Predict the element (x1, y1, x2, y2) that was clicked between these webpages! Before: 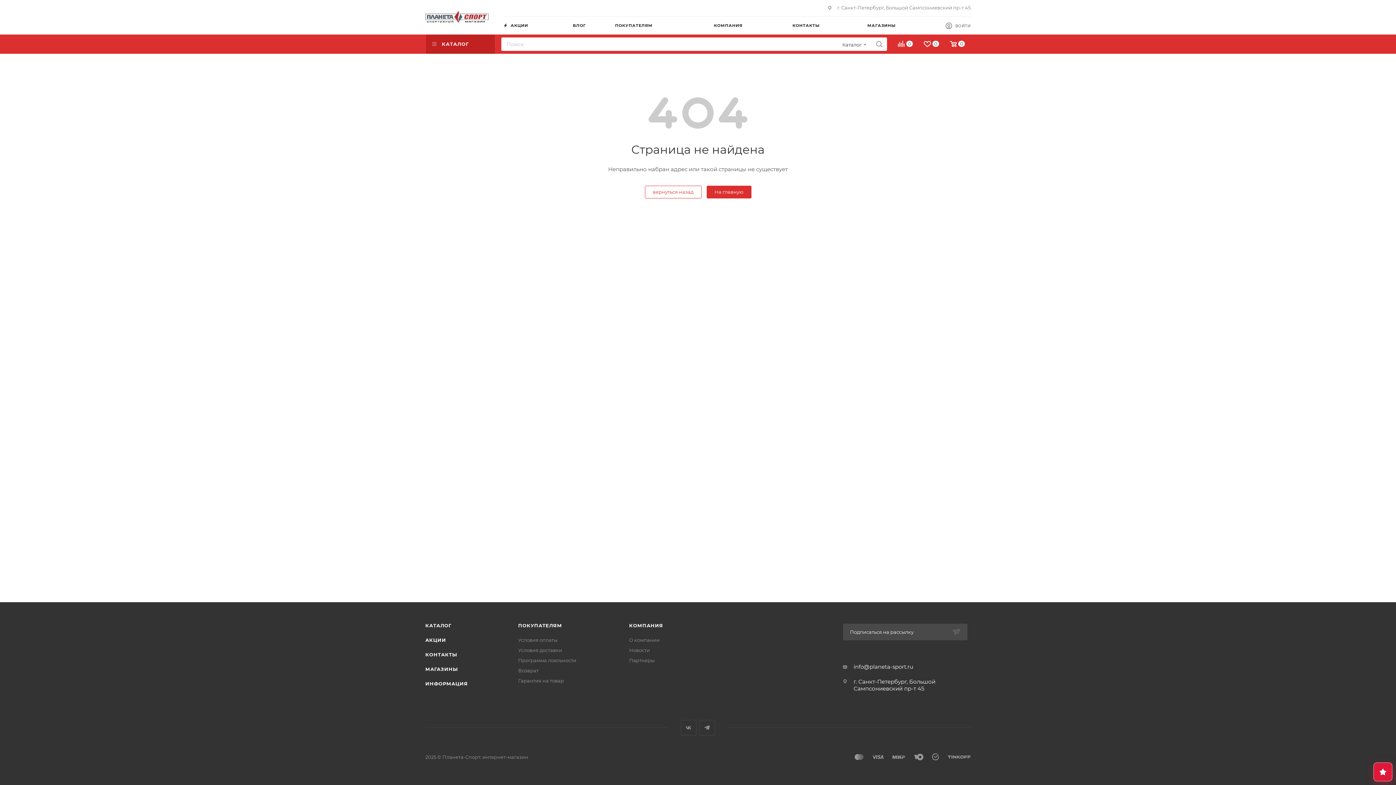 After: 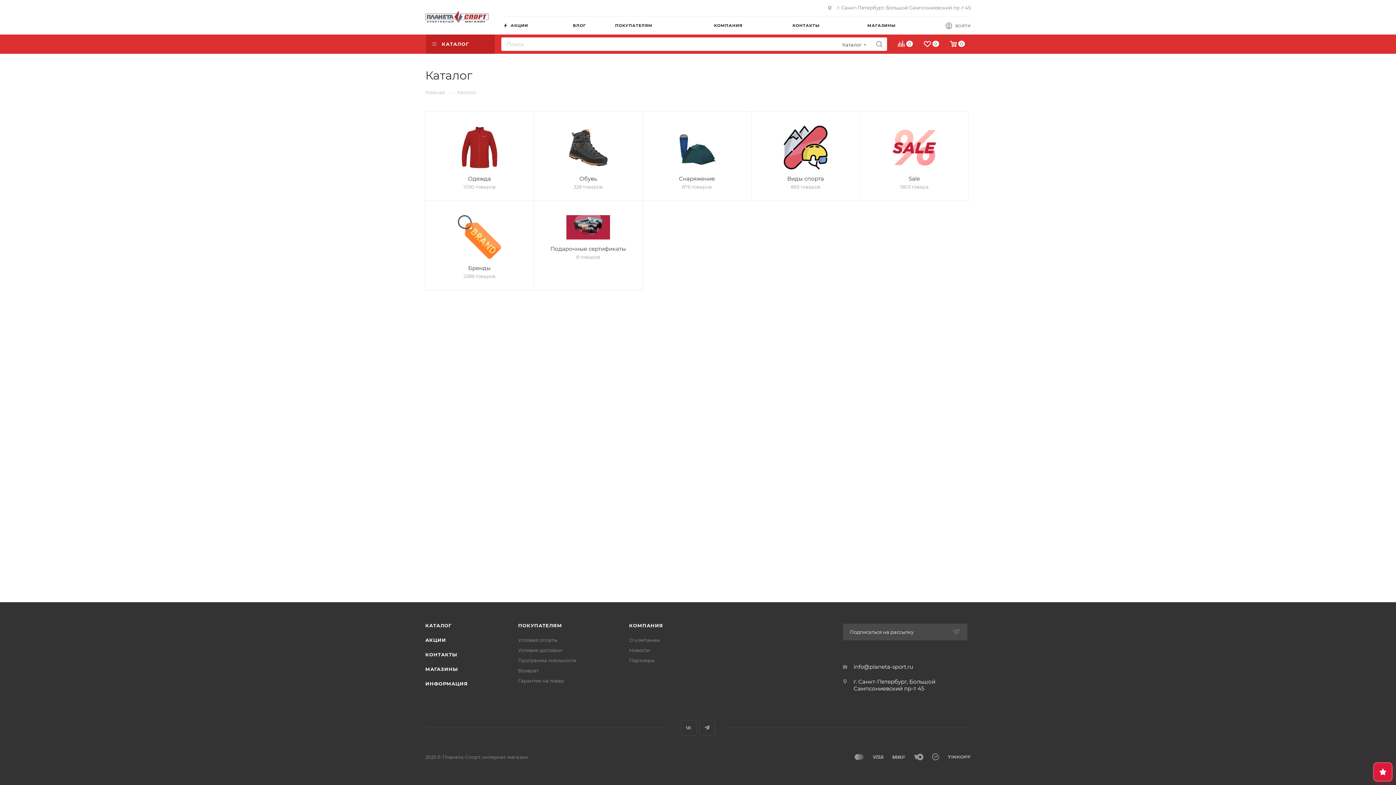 Action: label:  КАТАЛОГ bbox: (425, 34, 495, 53)